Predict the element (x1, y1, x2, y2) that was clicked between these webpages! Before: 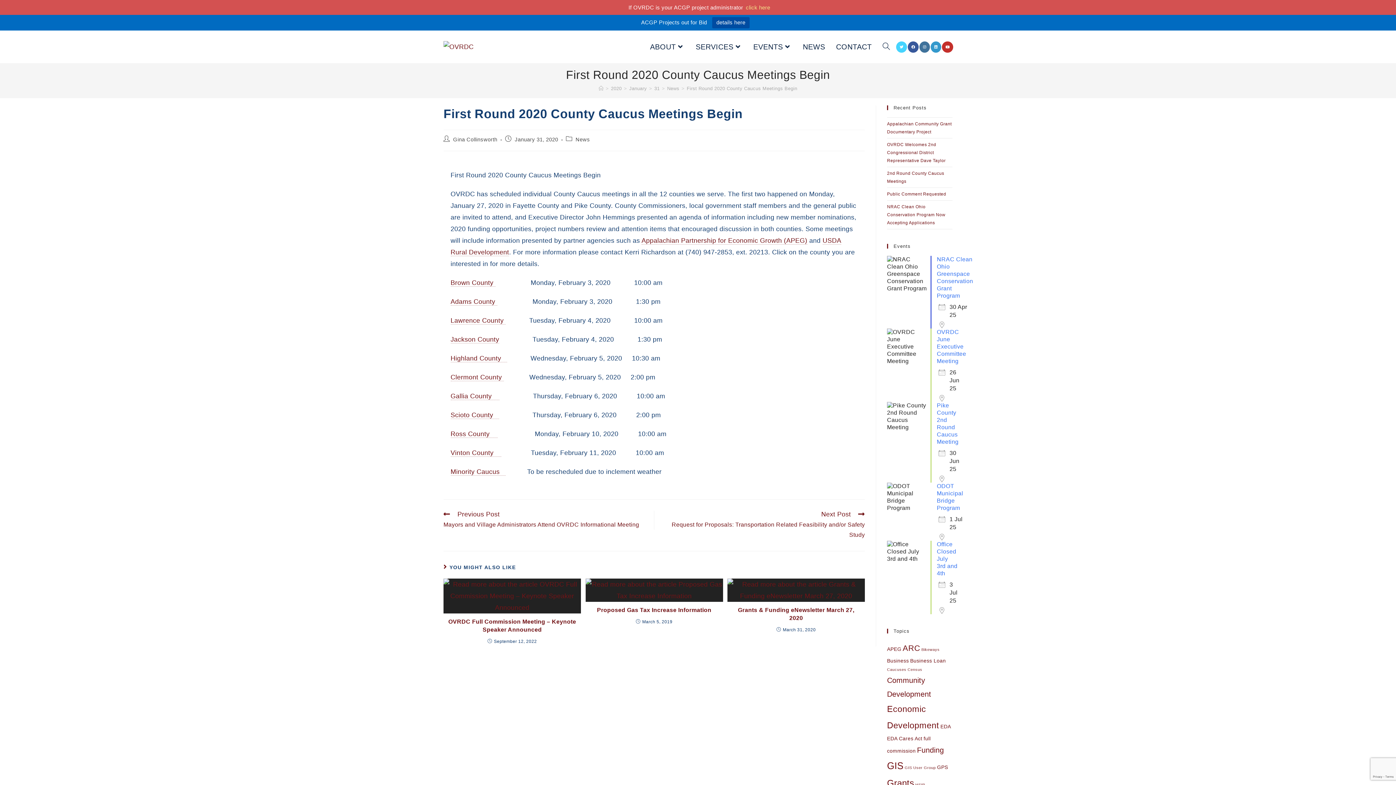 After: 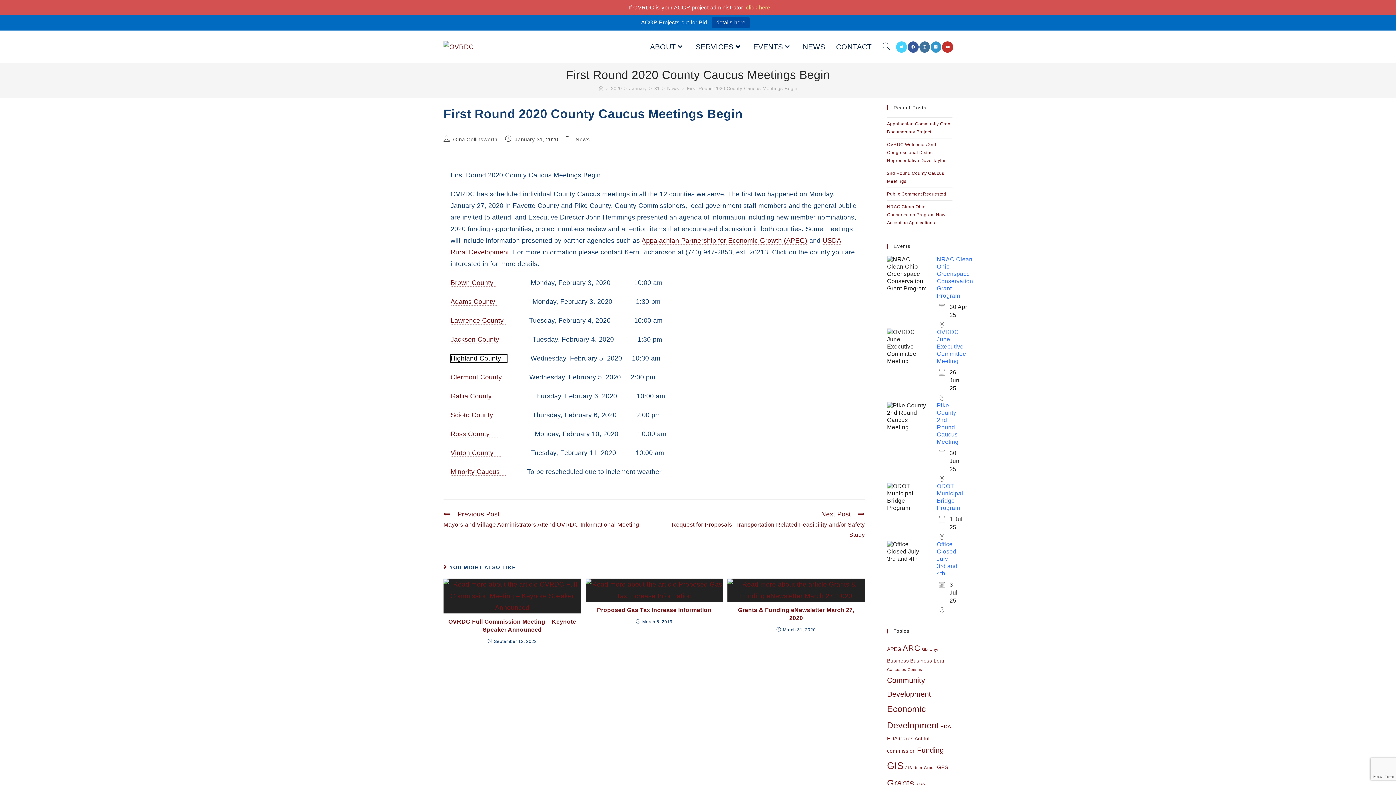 Action: bbox: (450, 354, 507, 362) label: Highland County   